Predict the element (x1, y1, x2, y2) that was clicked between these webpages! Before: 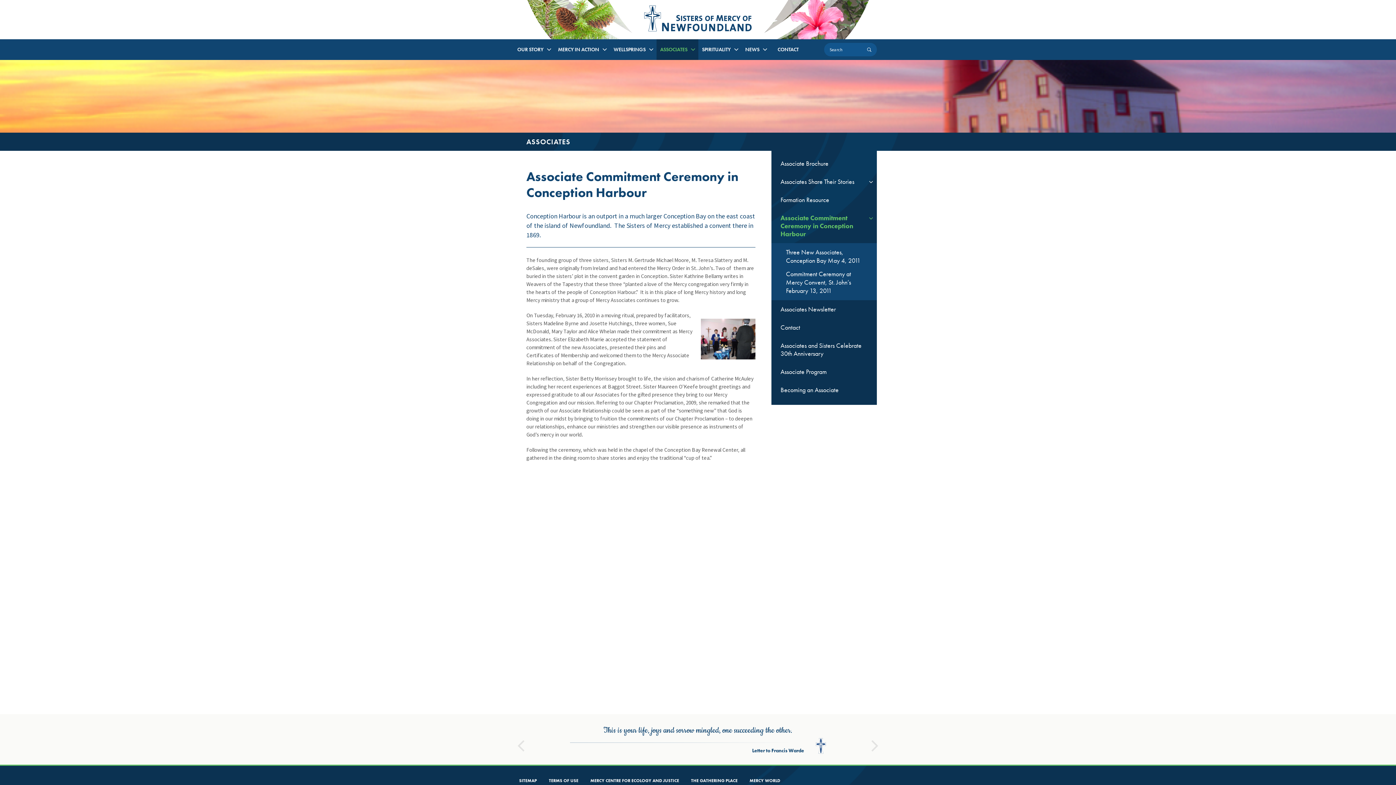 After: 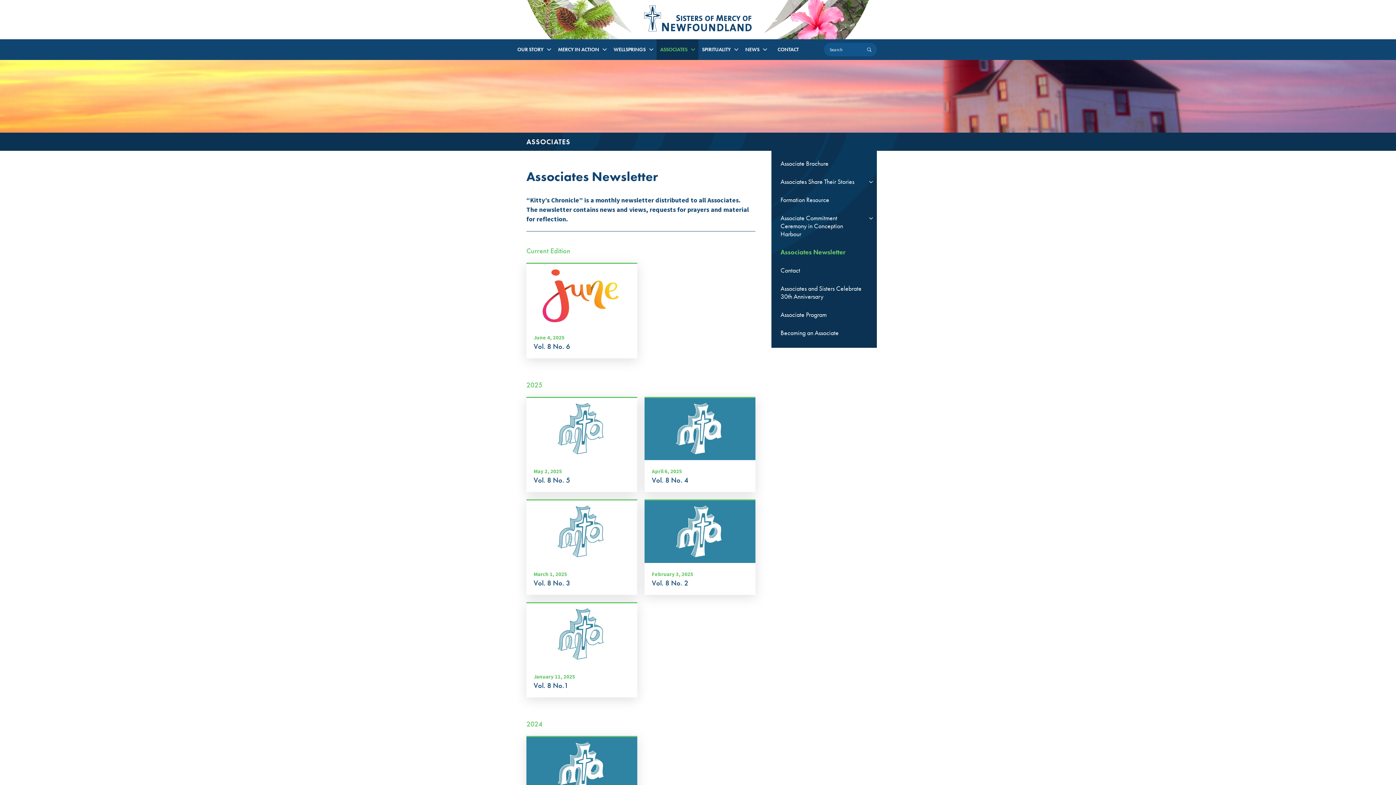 Action: bbox: (771, 305, 864, 313) label: Associates Newsletter